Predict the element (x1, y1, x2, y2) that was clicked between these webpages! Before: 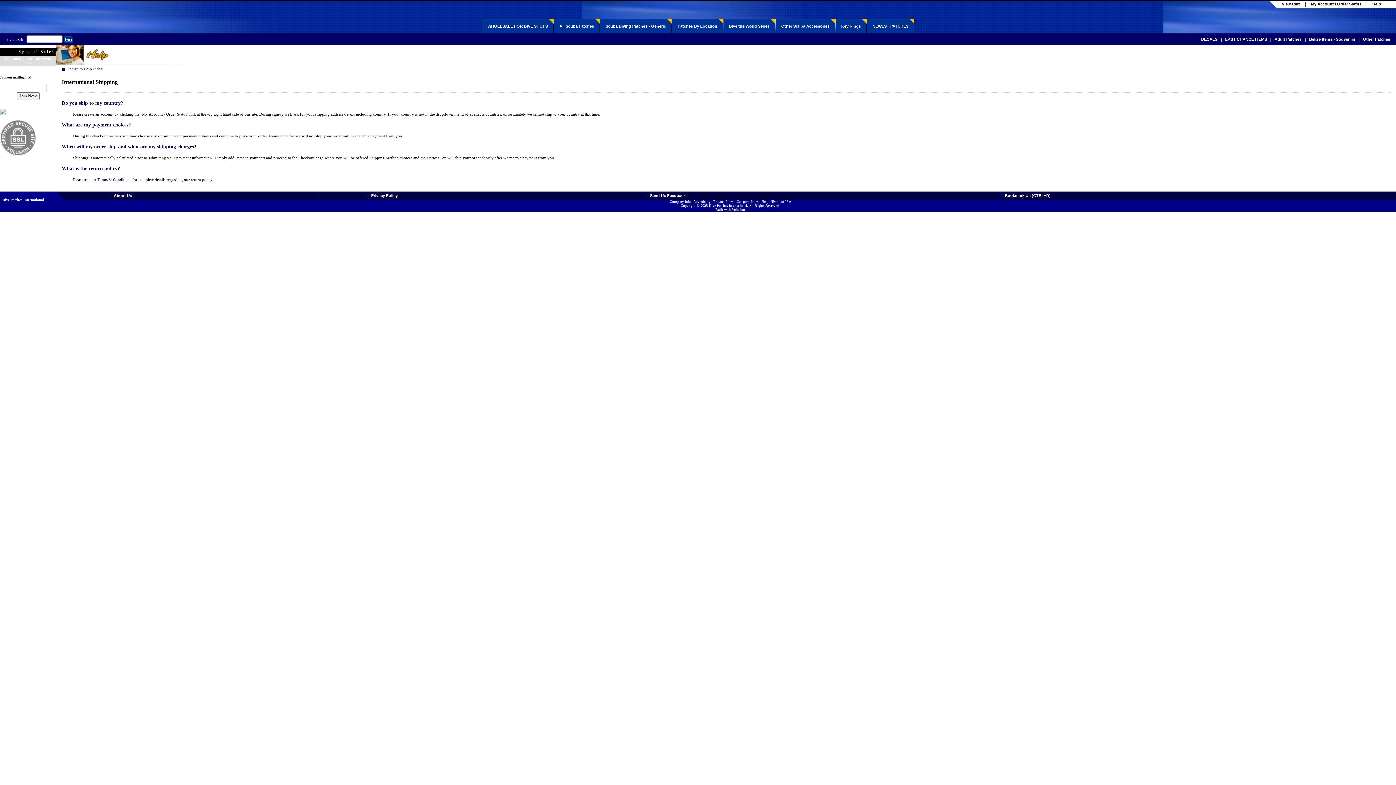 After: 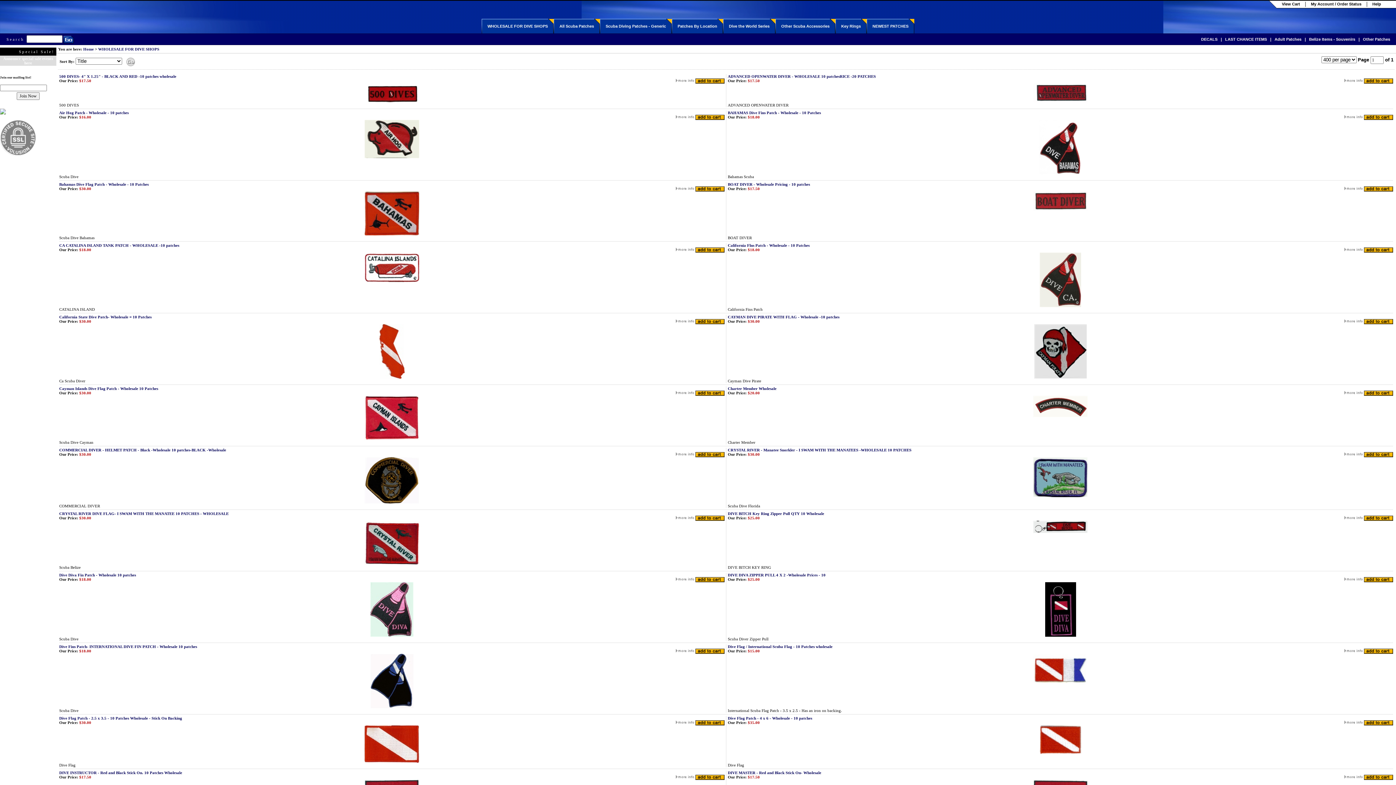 Action: bbox: (548, 29, 553, 34)